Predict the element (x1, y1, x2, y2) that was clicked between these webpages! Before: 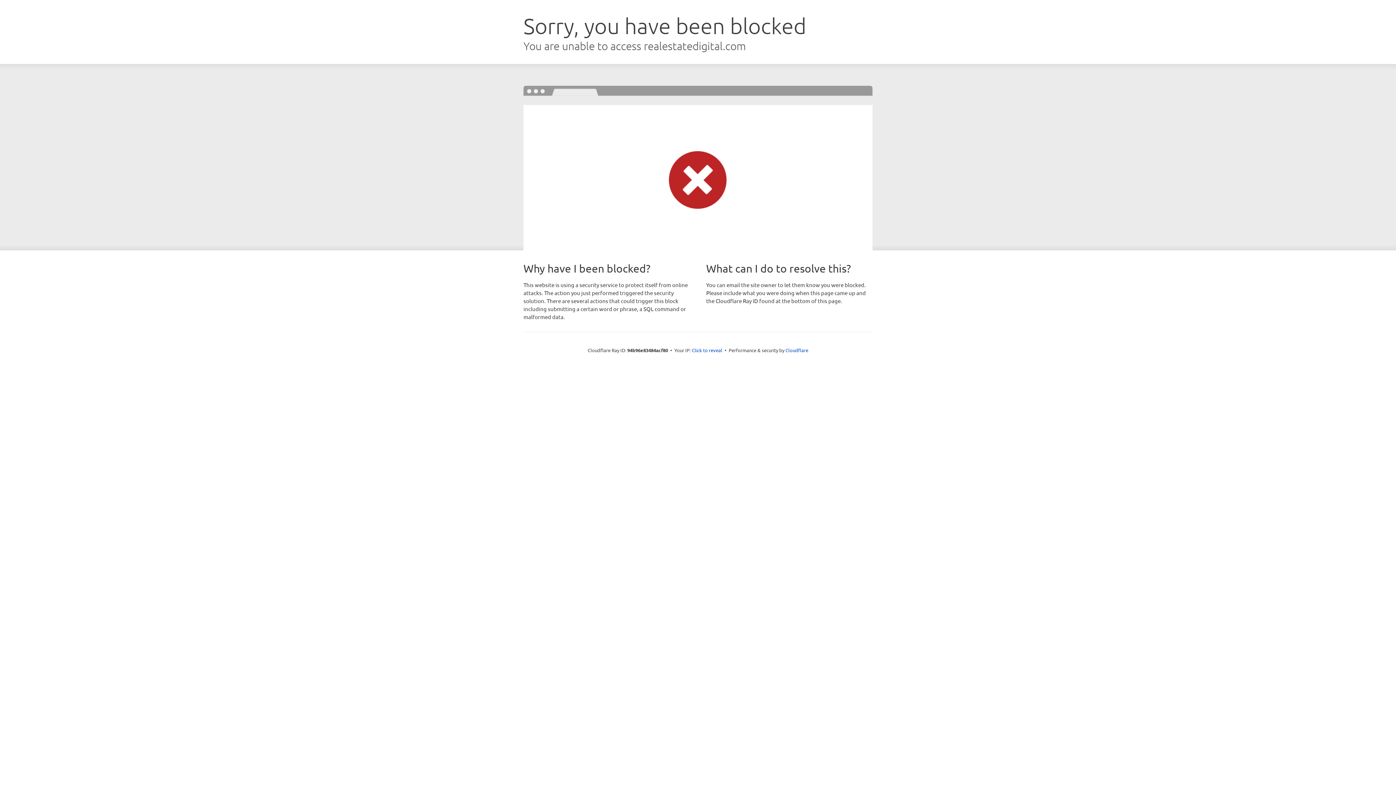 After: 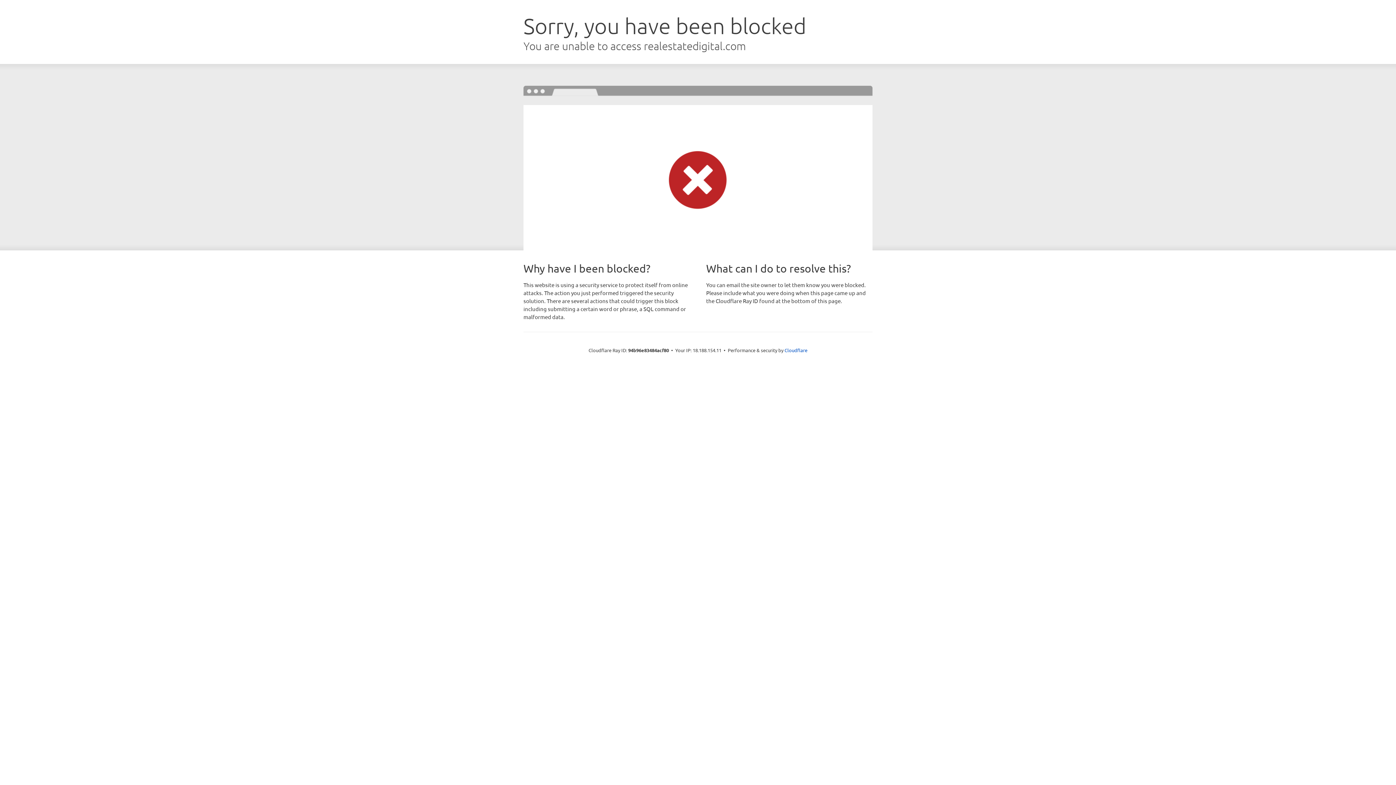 Action: label: Click to reveal bbox: (692, 346, 722, 353)